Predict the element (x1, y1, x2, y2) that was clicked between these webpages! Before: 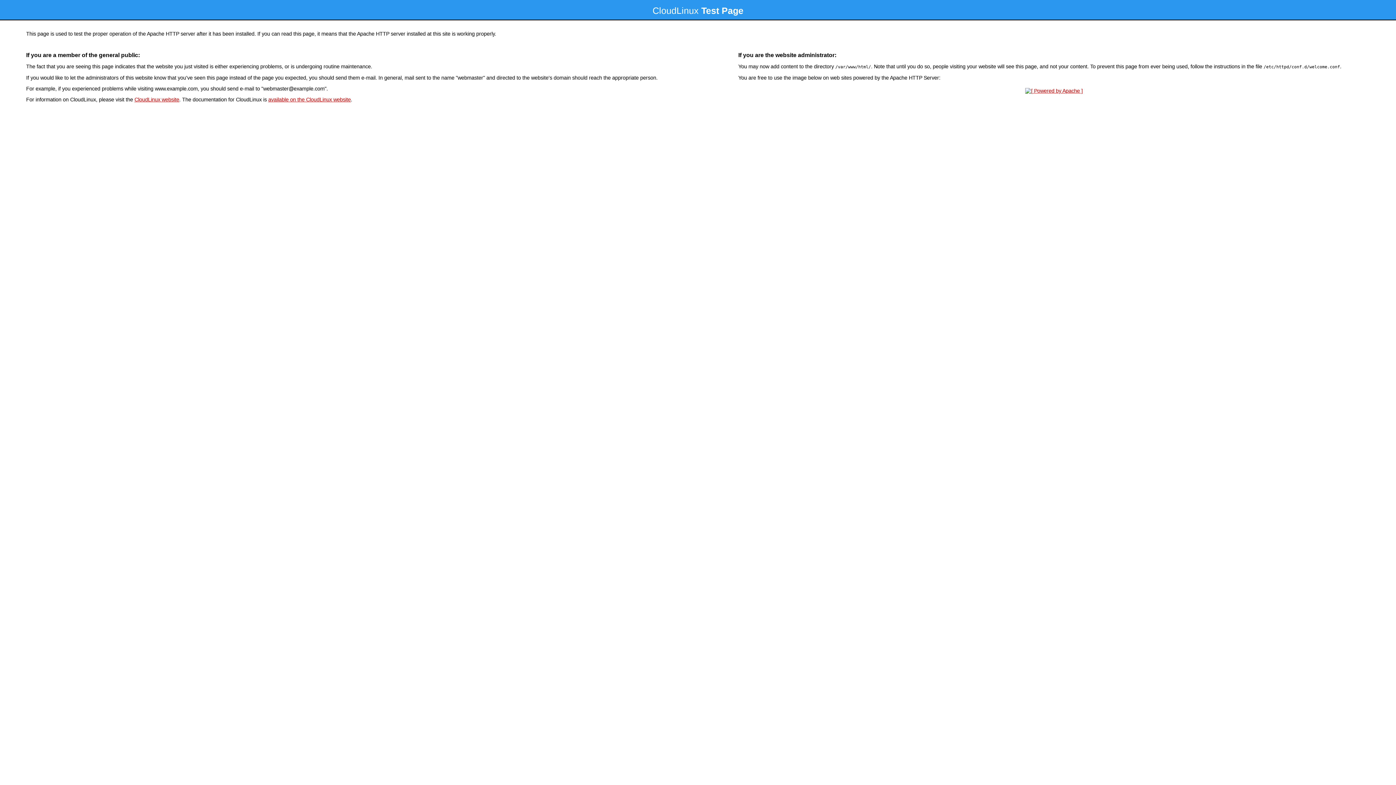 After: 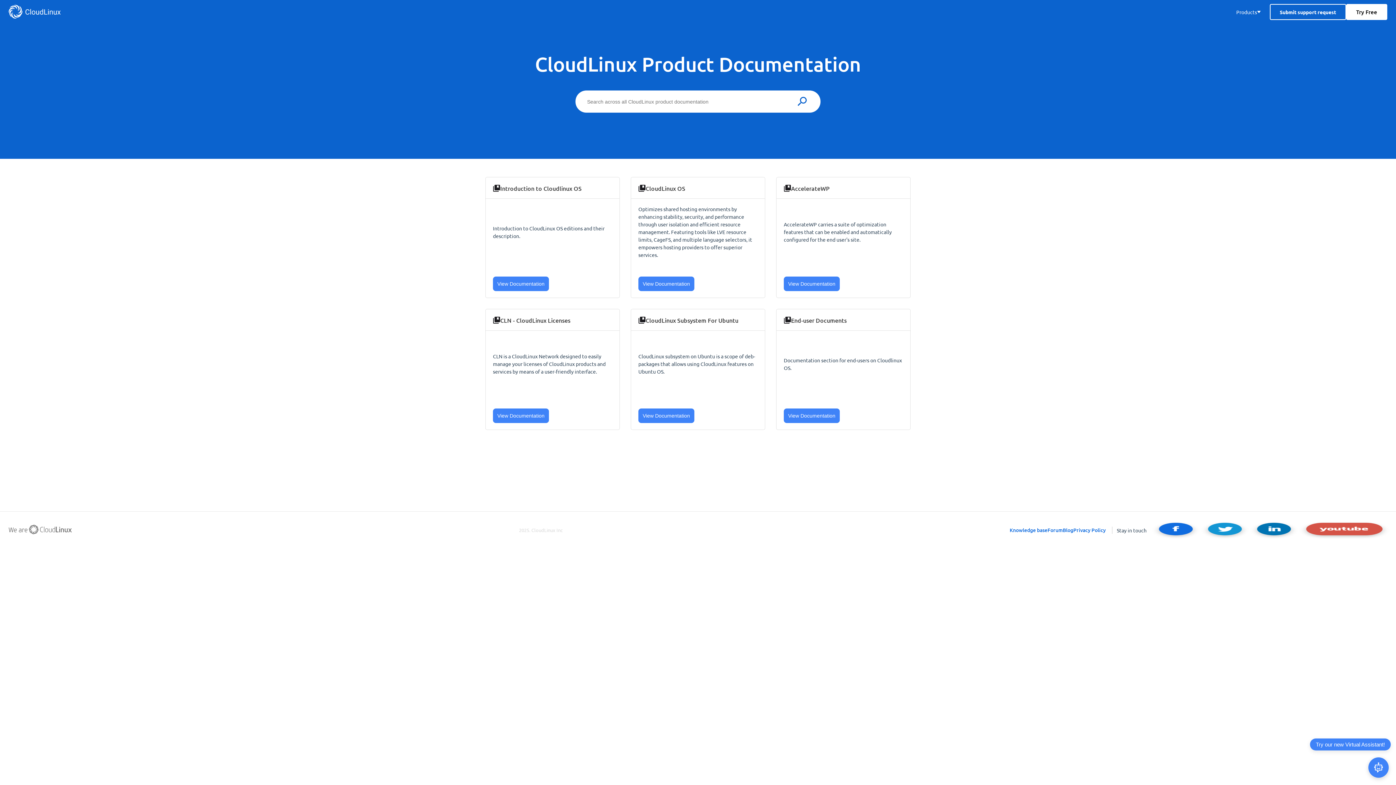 Action: label: available on the CloudLinux website bbox: (268, 96, 350, 102)